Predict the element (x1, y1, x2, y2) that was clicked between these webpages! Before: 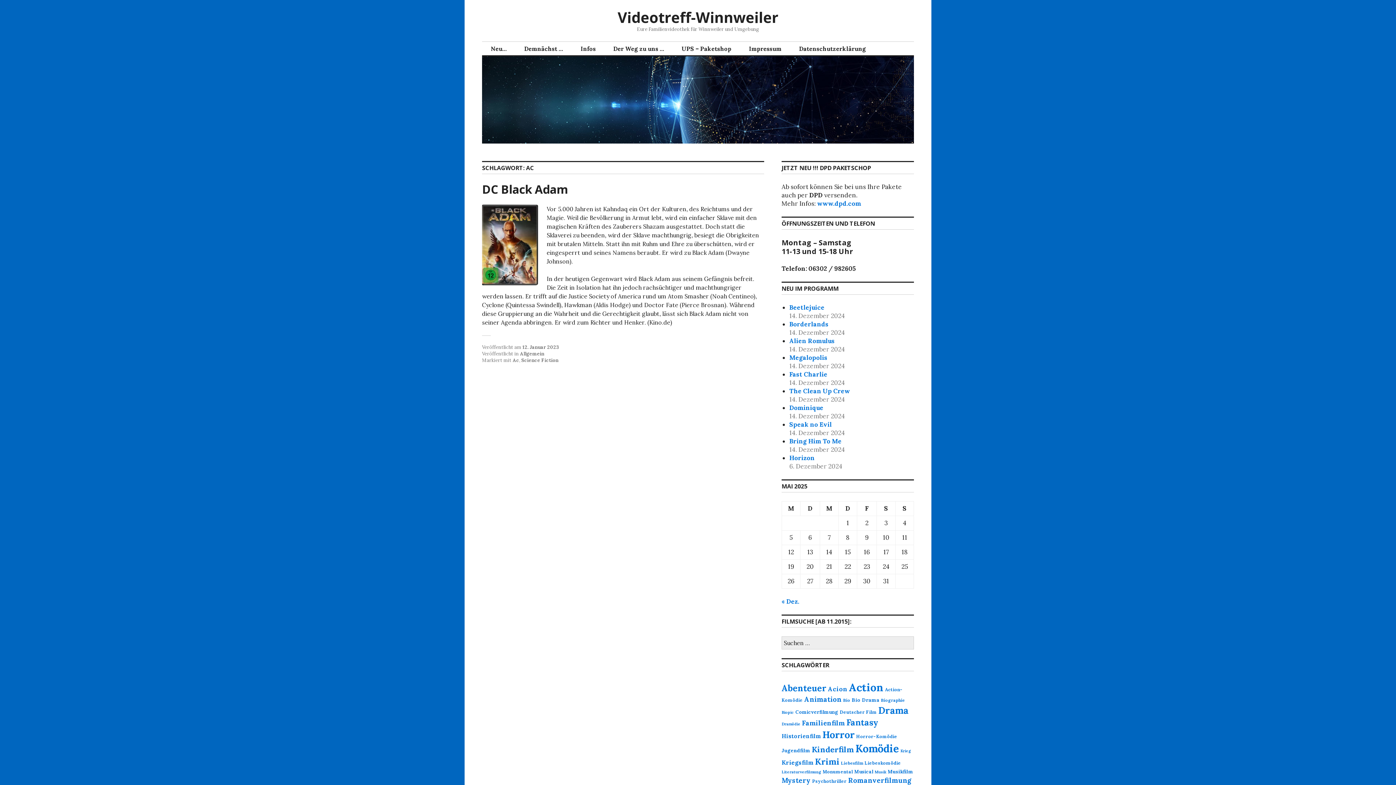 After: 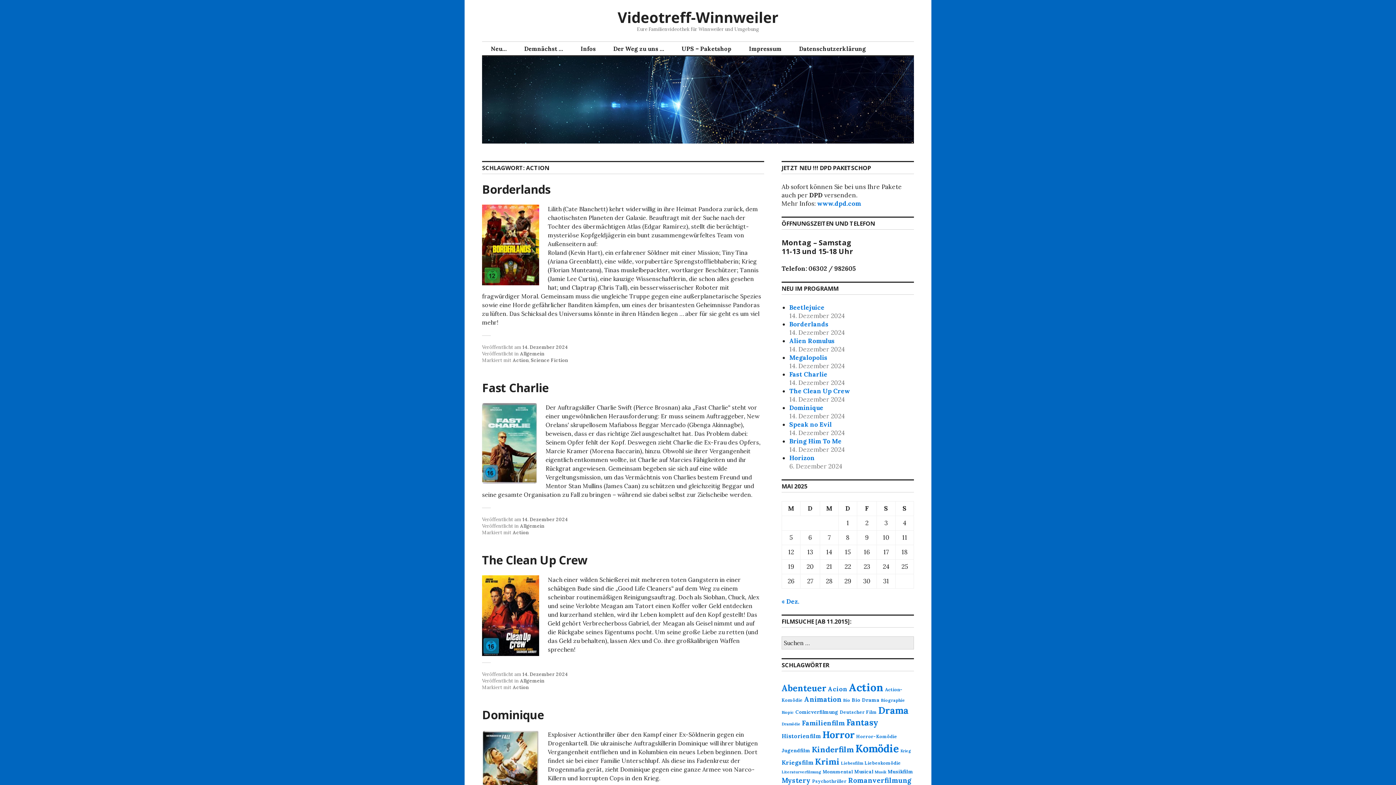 Action: label: Action (275 Einträge) bbox: (849, 680, 883, 694)